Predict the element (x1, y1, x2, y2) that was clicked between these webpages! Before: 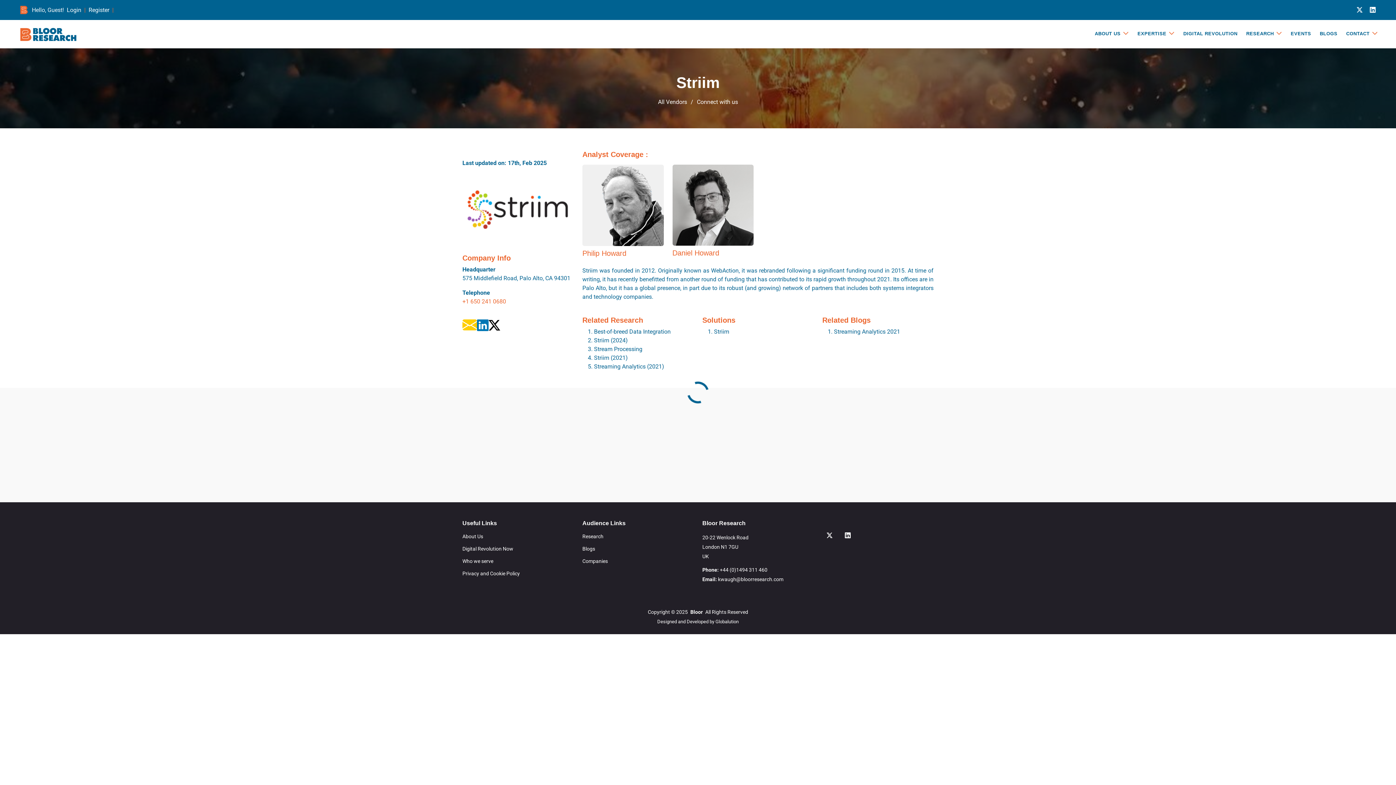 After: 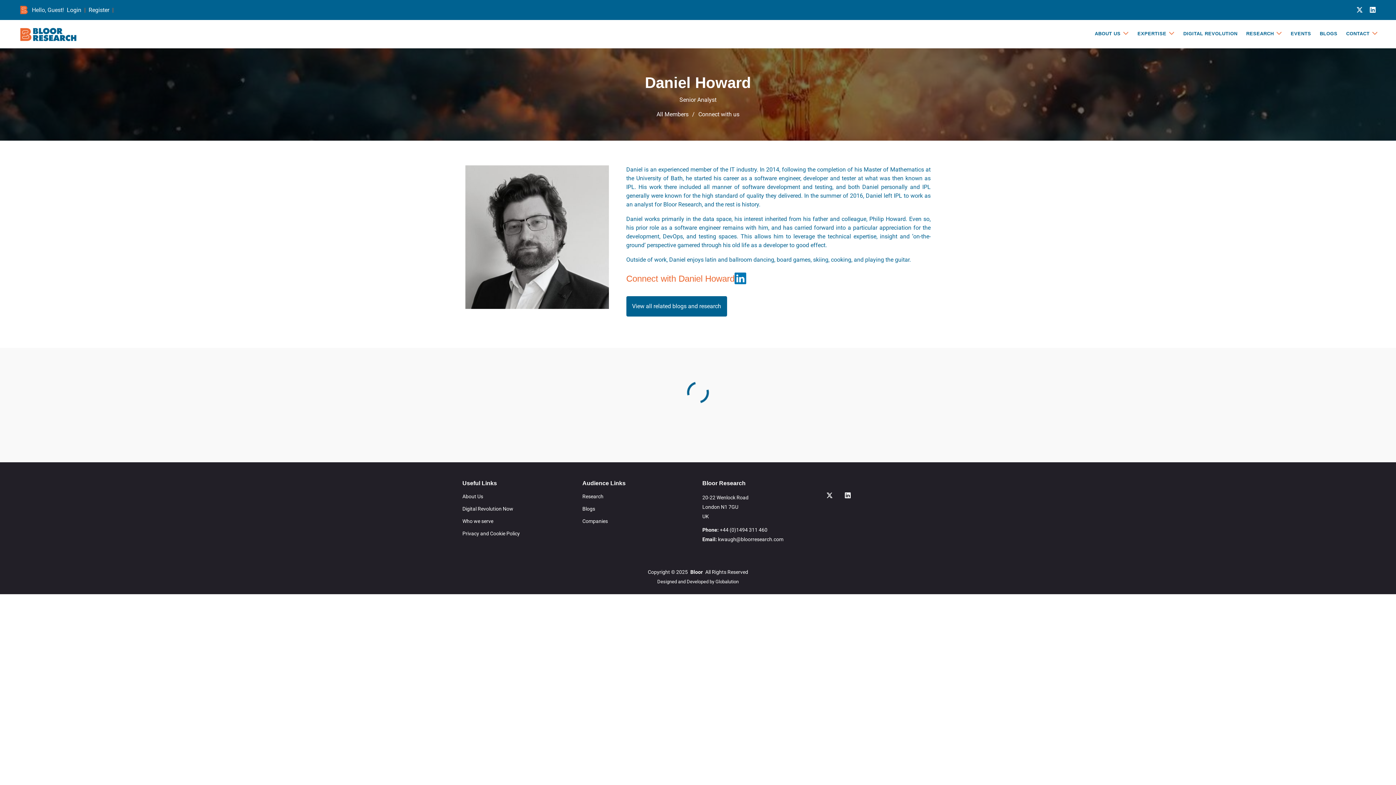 Action: label: Daniel Howard bbox: (672, 249, 719, 257)